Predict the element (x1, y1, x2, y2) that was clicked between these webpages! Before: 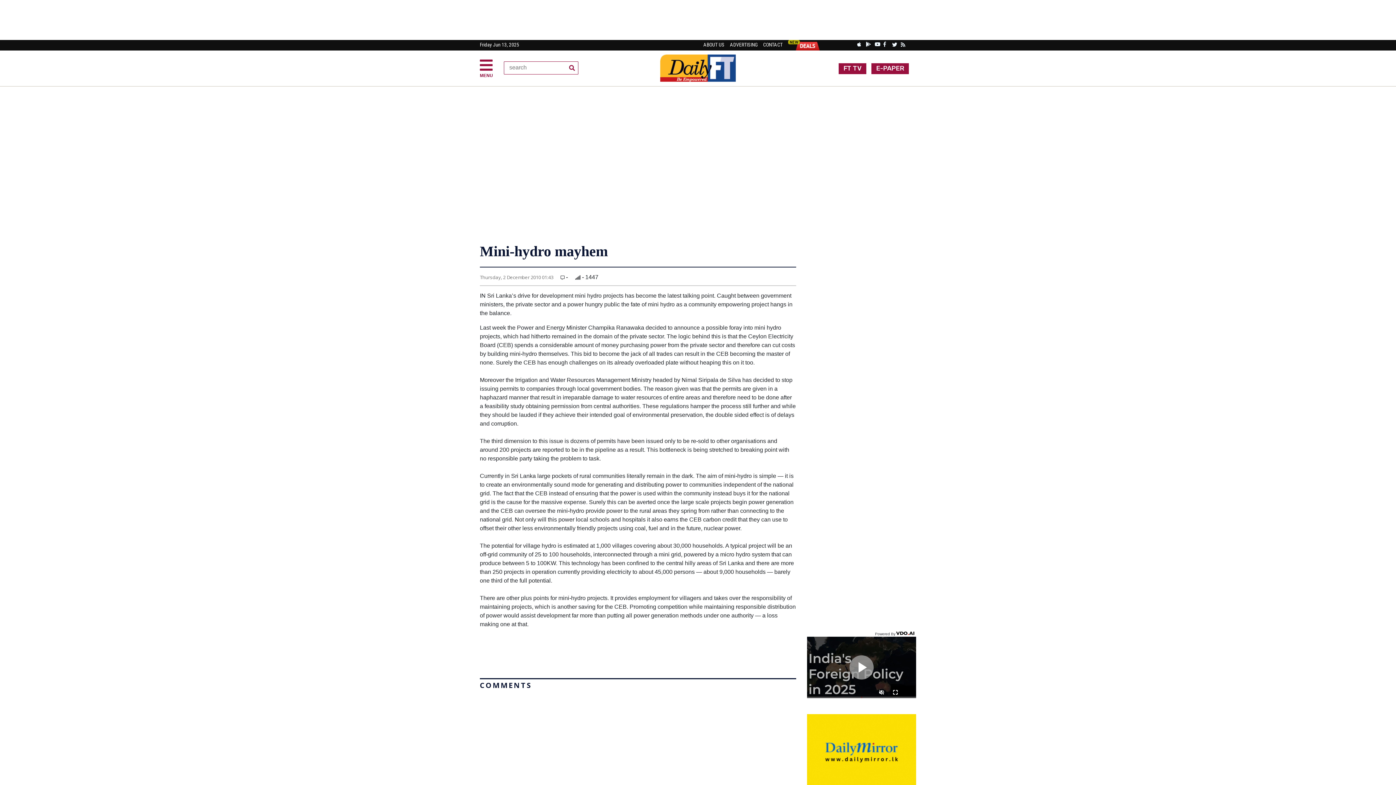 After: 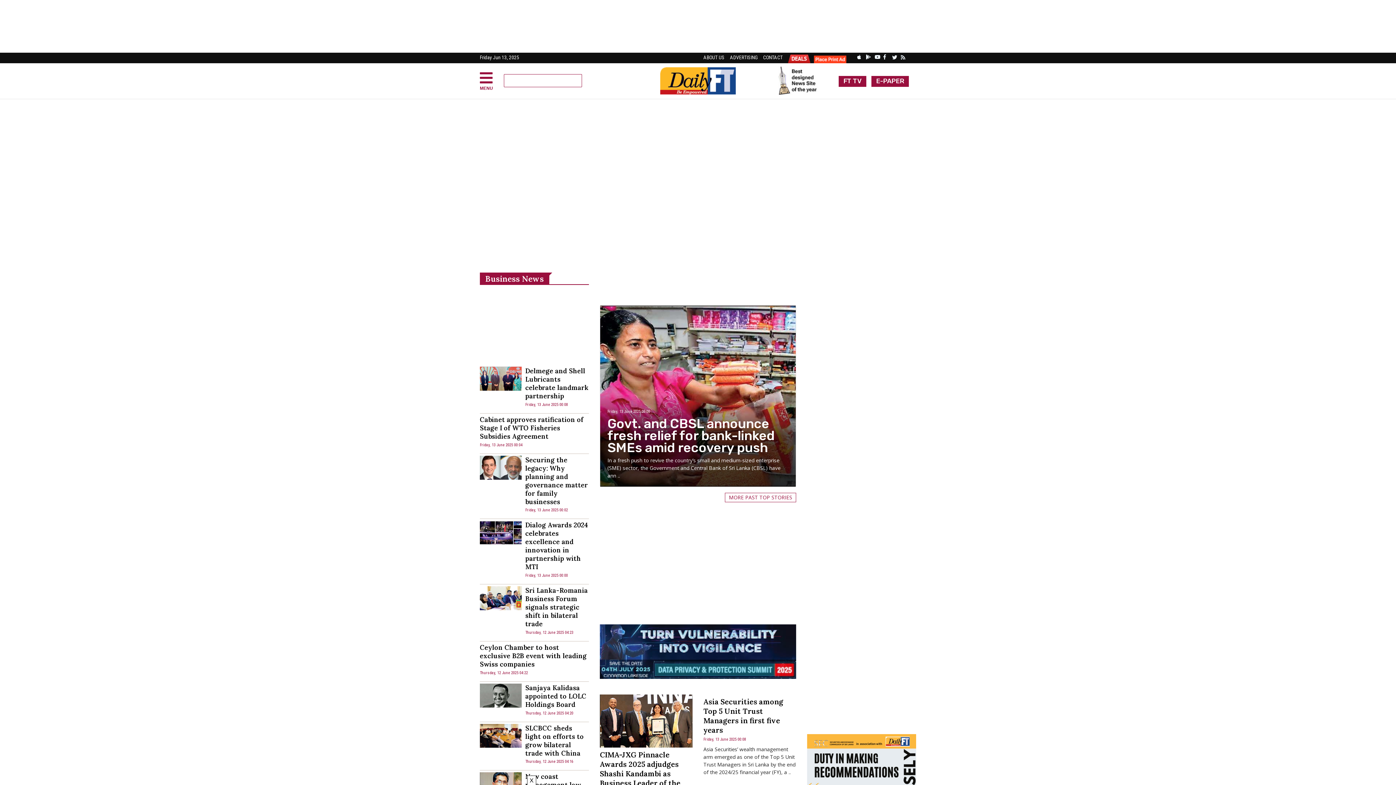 Action: bbox: (629, 54, 767, 81)